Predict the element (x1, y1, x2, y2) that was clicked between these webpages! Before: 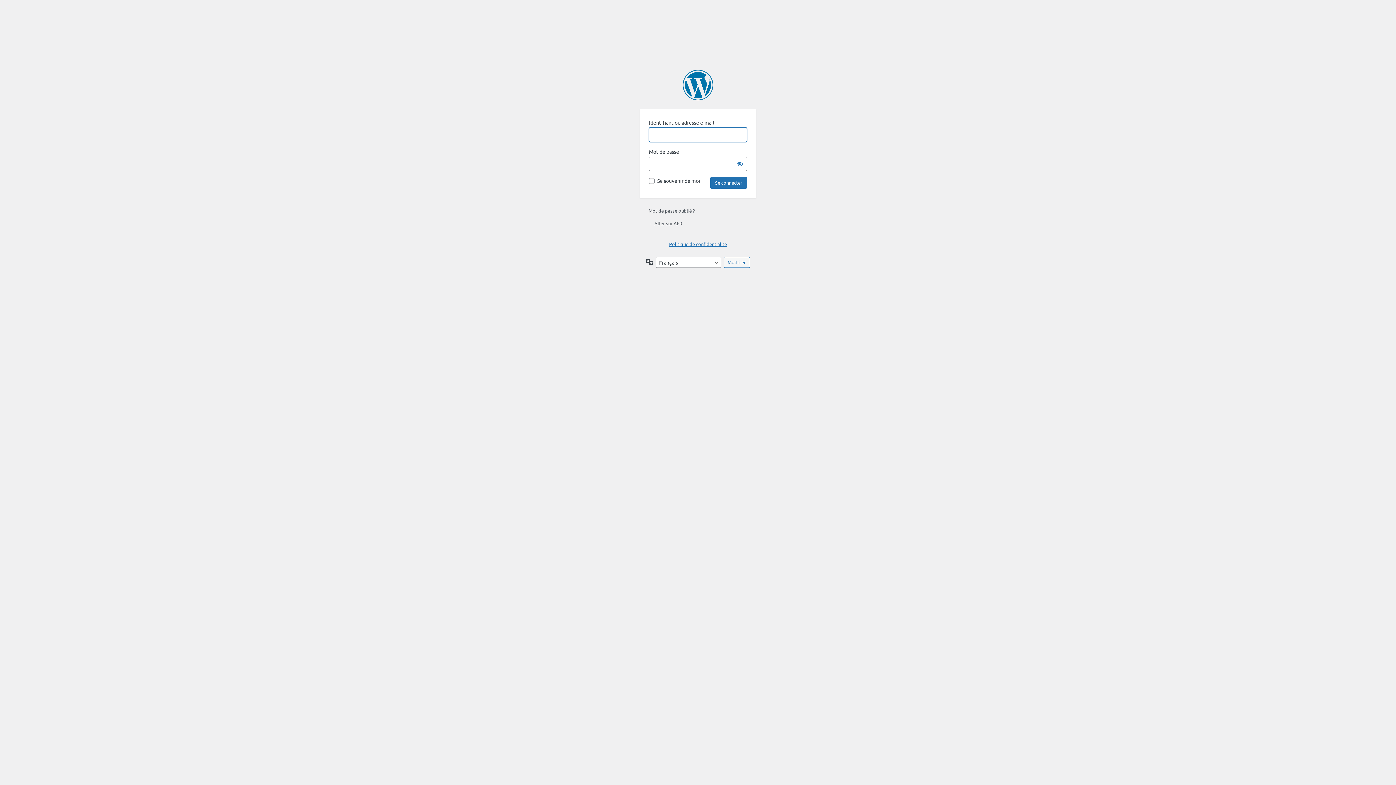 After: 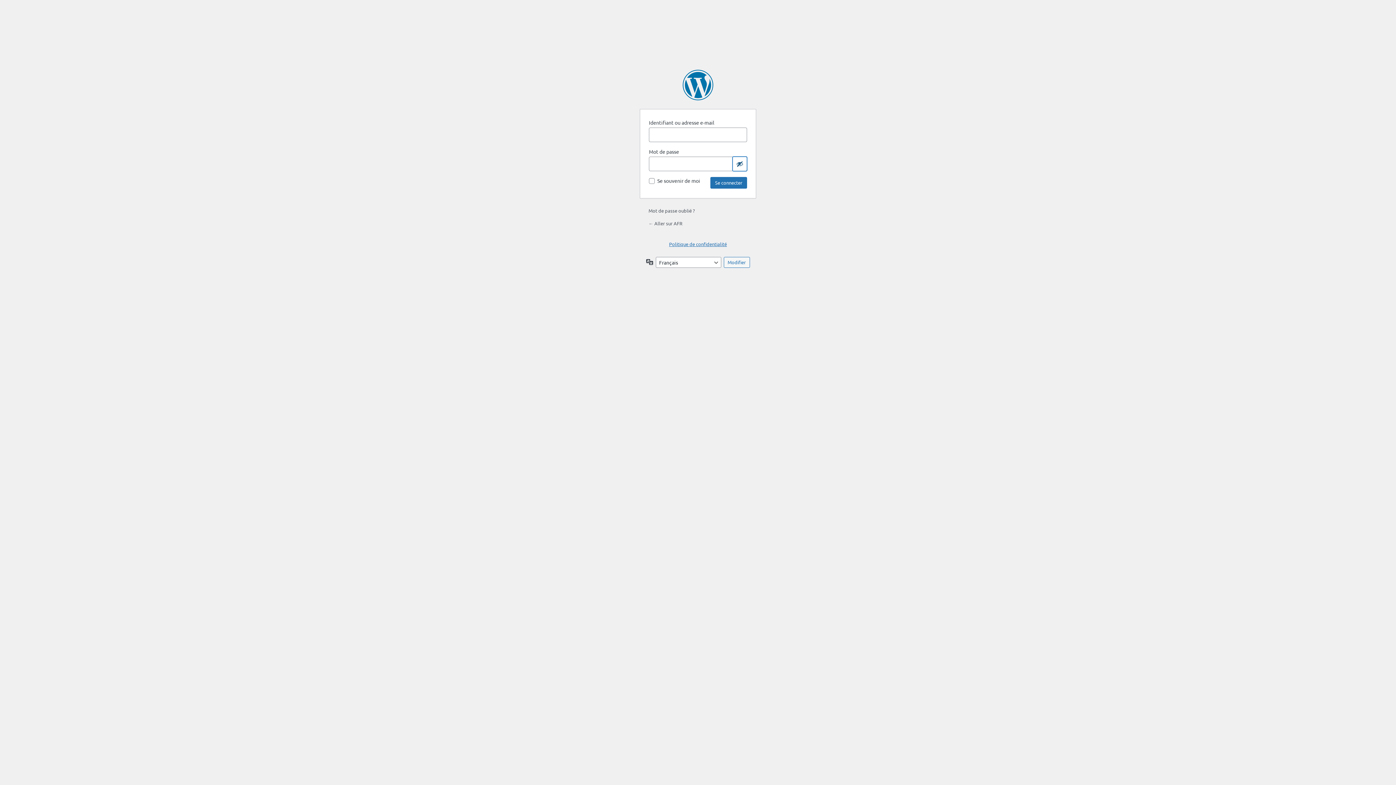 Action: bbox: (732, 156, 747, 171) label: Afficher le mot de passe